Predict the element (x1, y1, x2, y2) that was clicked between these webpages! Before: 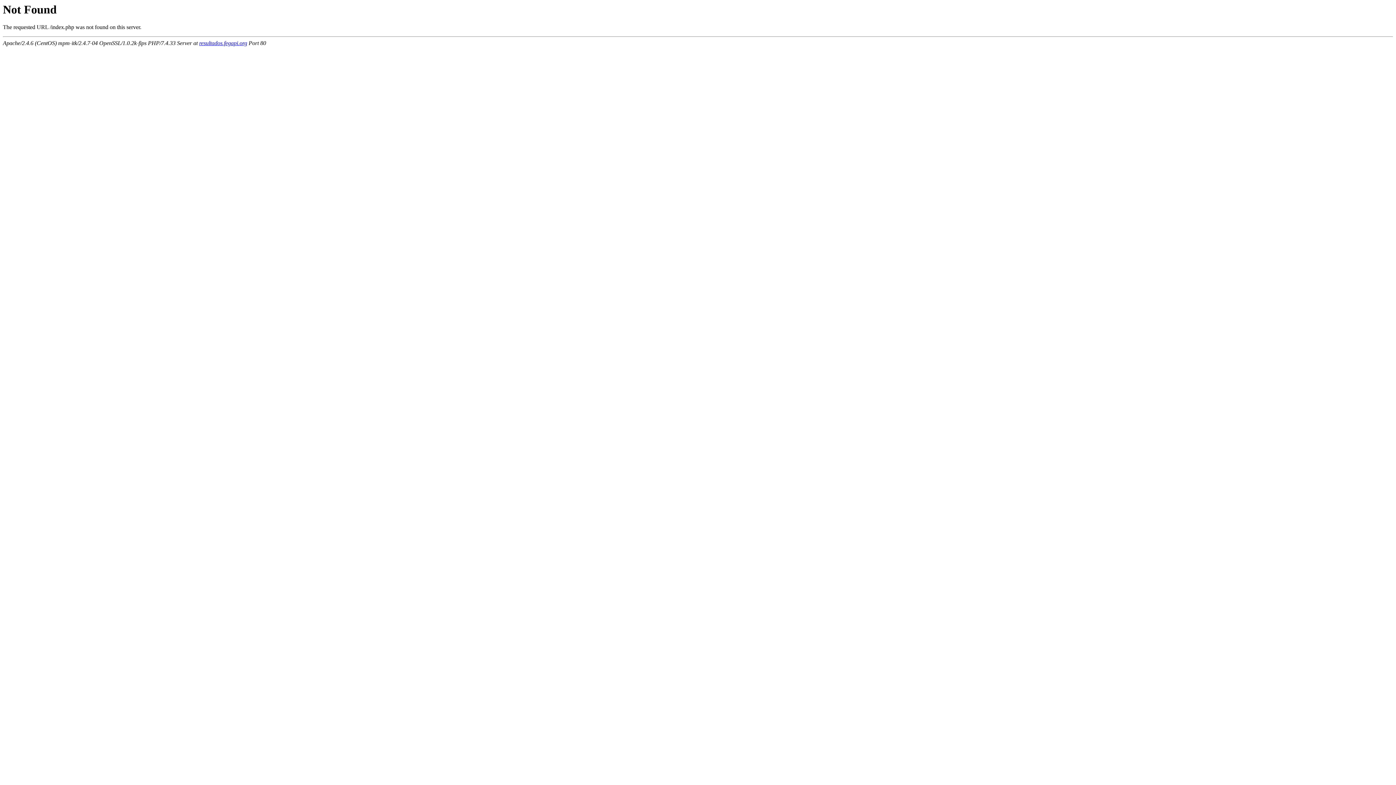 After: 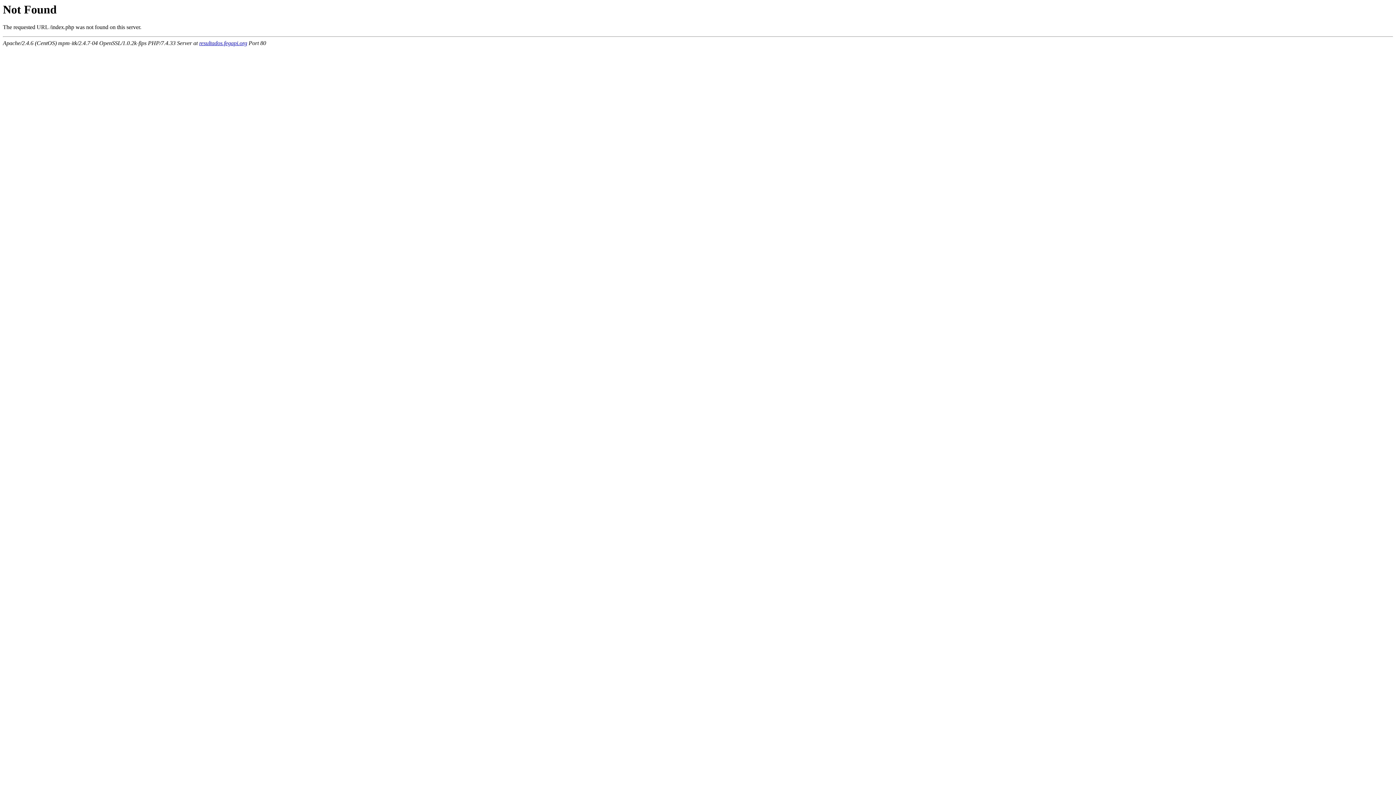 Action: bbox: (199, 40, 247, 46) label: resultados.fegapi.org